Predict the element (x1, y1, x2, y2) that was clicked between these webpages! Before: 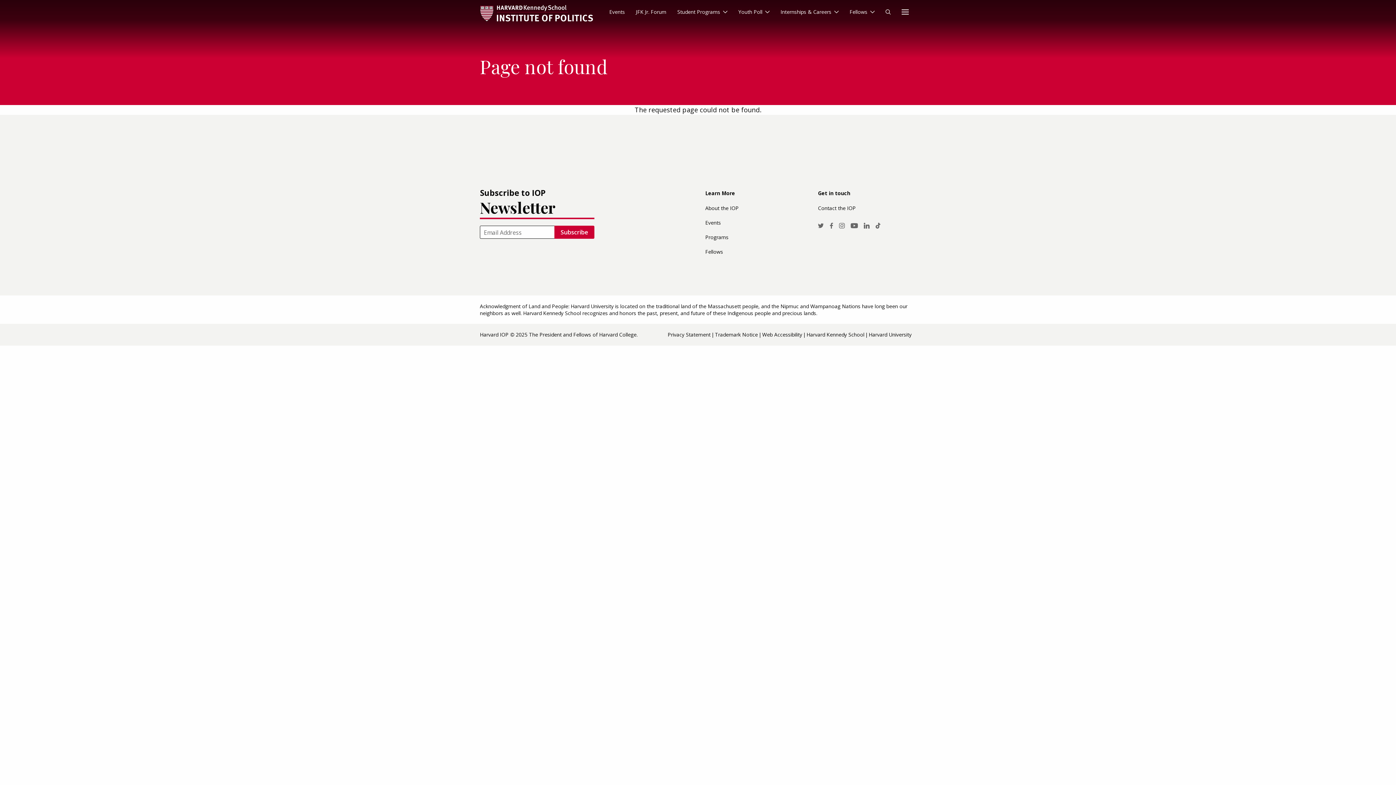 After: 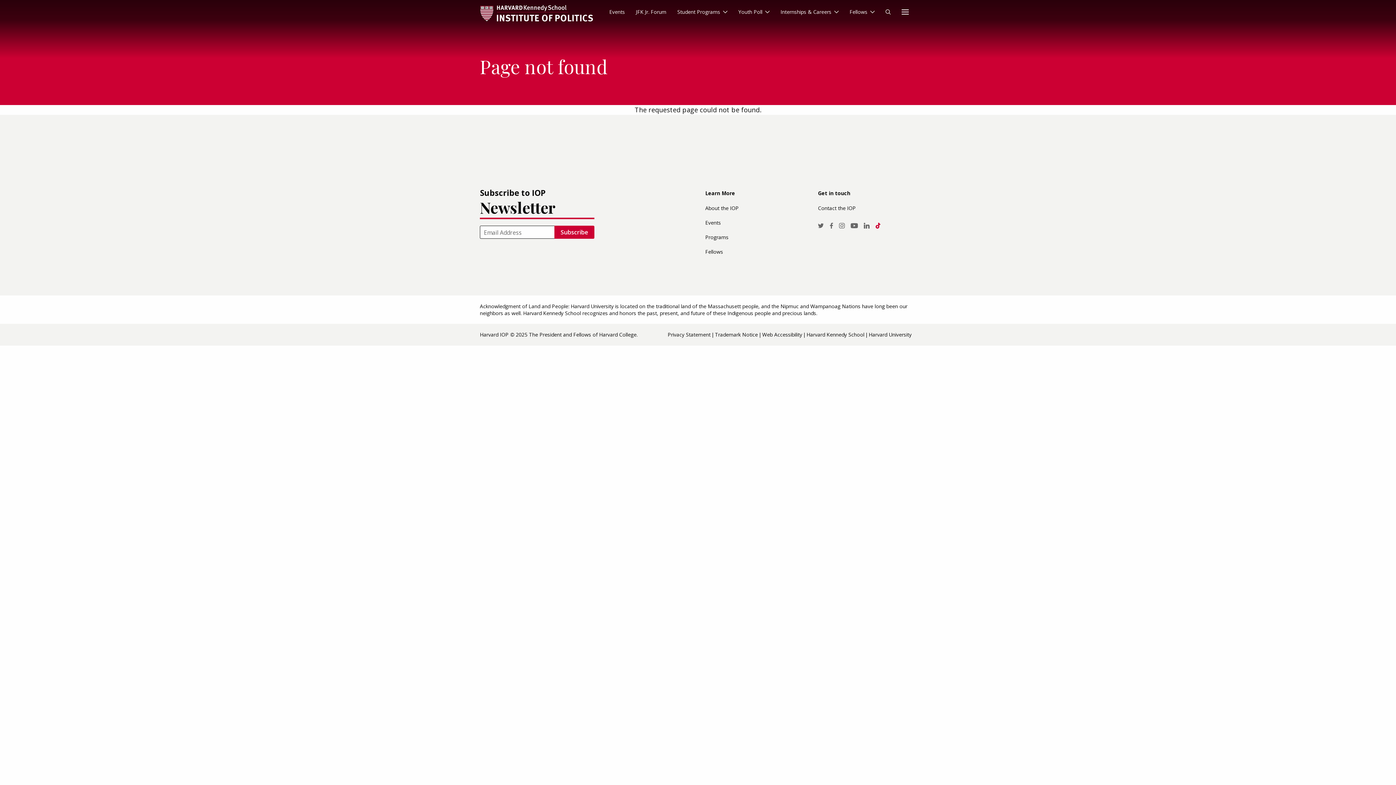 Action: bbox: (872, 220, 883, 231) label: TikTok